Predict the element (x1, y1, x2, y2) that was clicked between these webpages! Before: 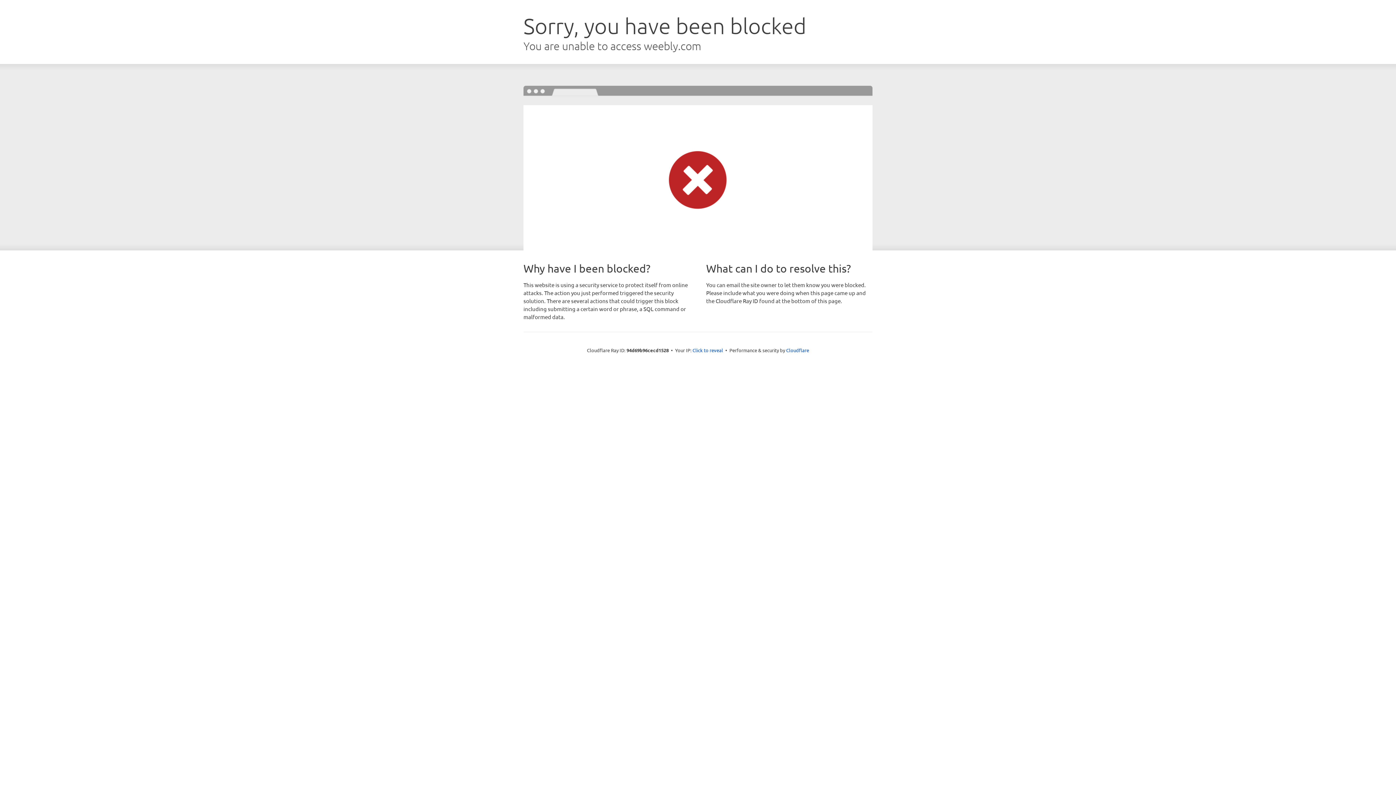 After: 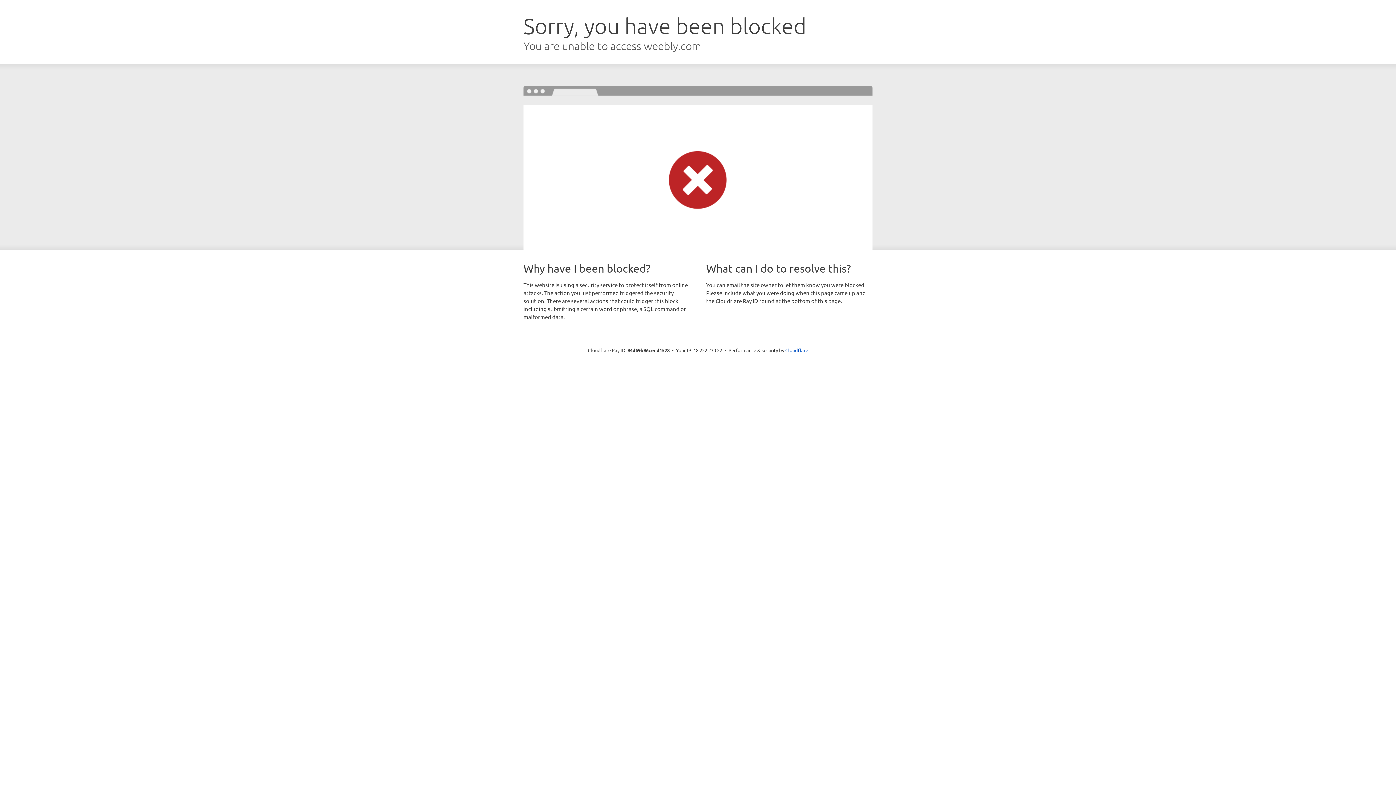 Action: bbox: (692, 346, 723, 353) label: Click to reveal